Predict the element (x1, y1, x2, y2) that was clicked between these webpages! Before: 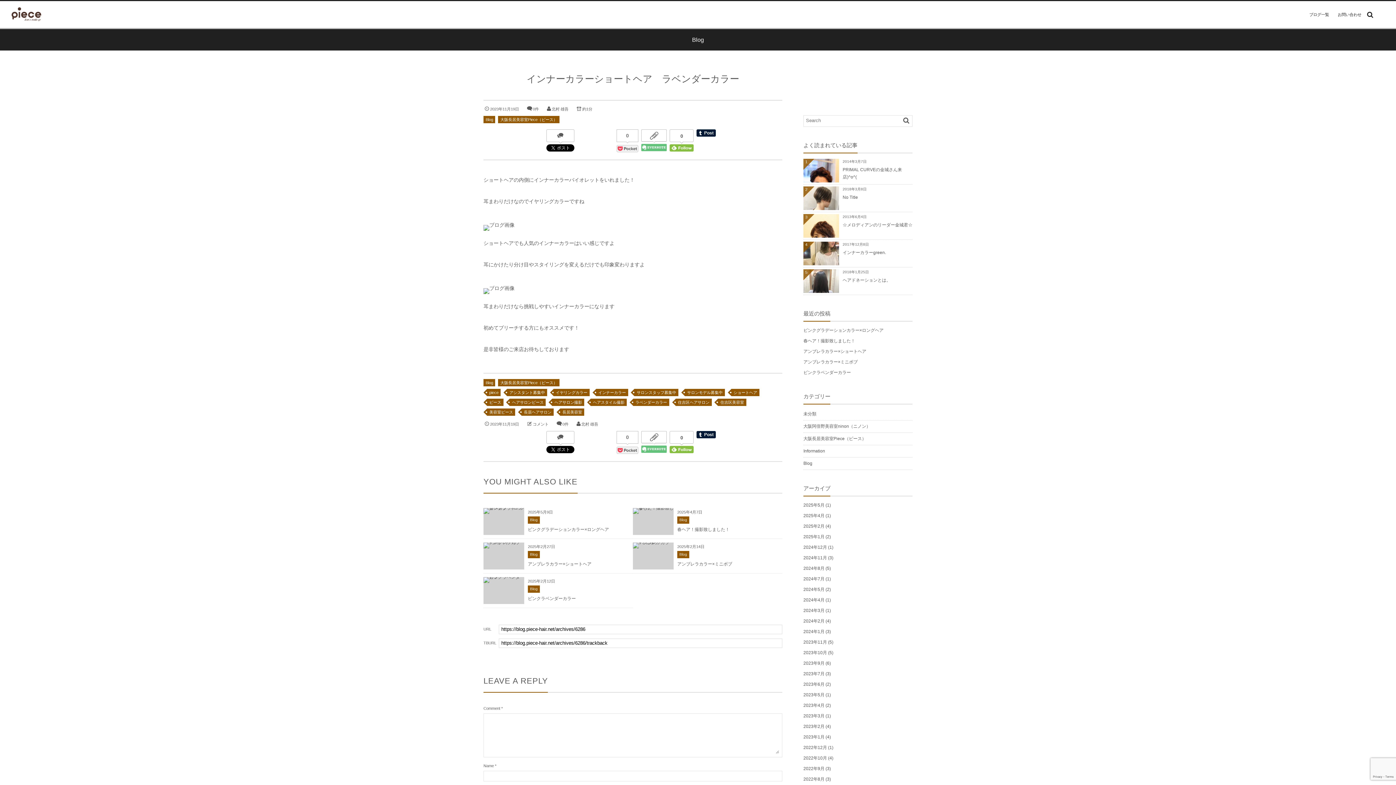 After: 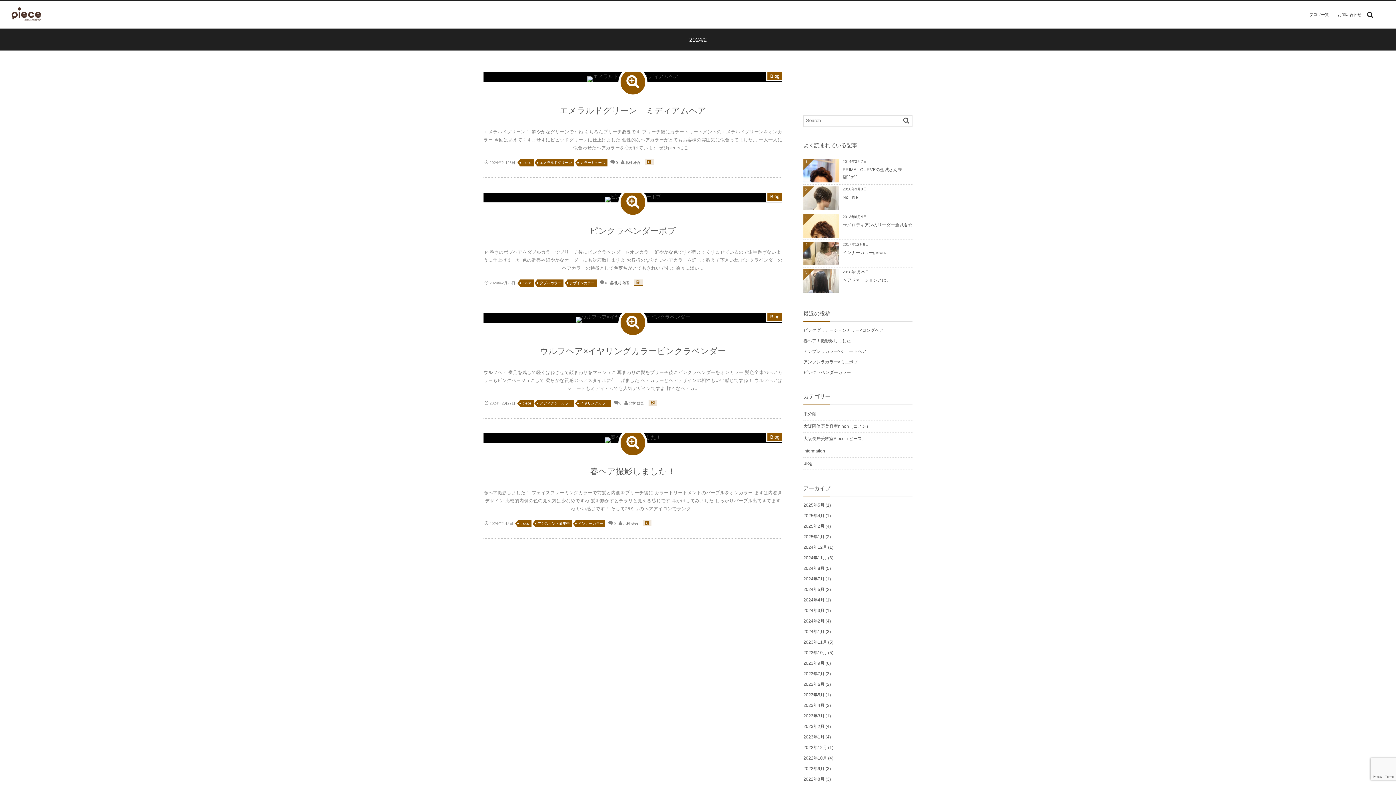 Action: bbox: (803, 618, 824, 624) label: 2024年2月